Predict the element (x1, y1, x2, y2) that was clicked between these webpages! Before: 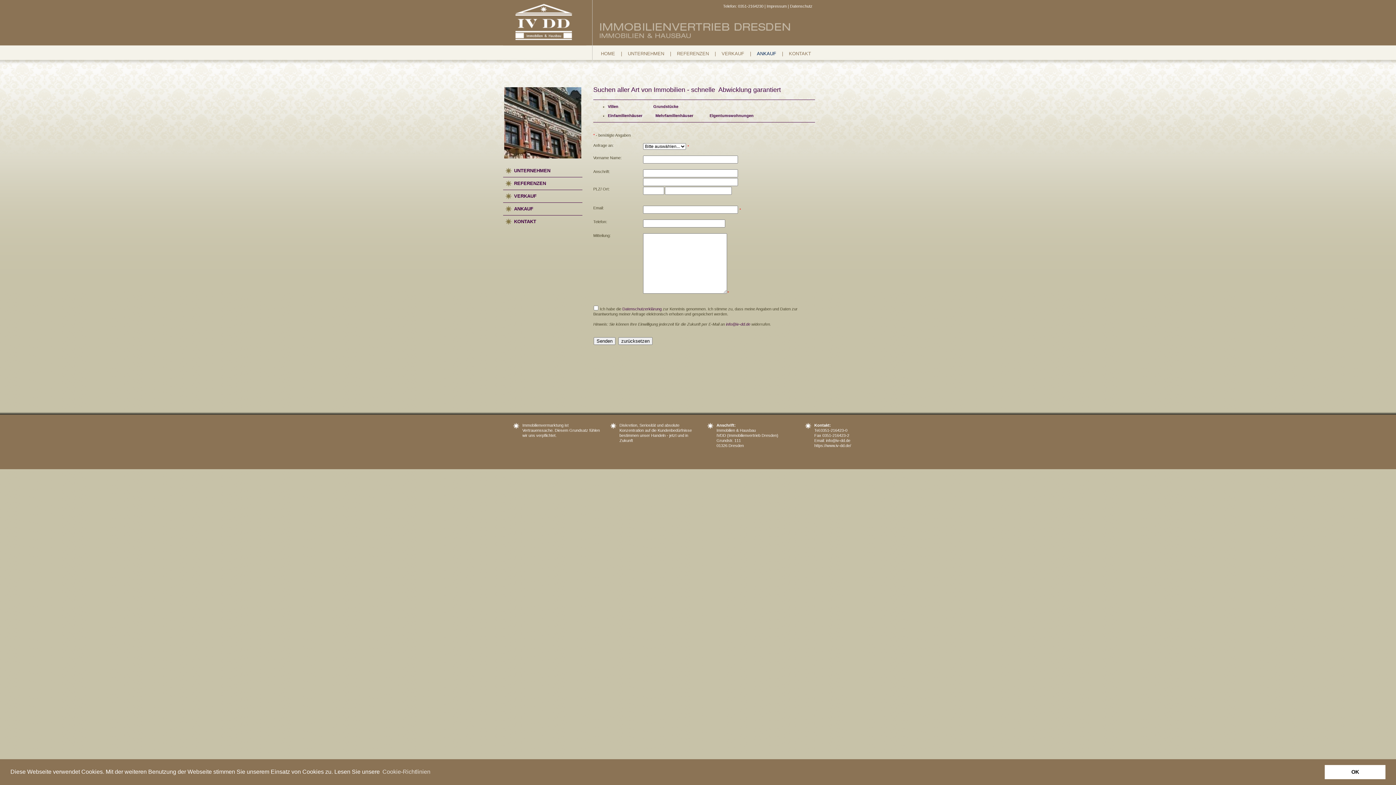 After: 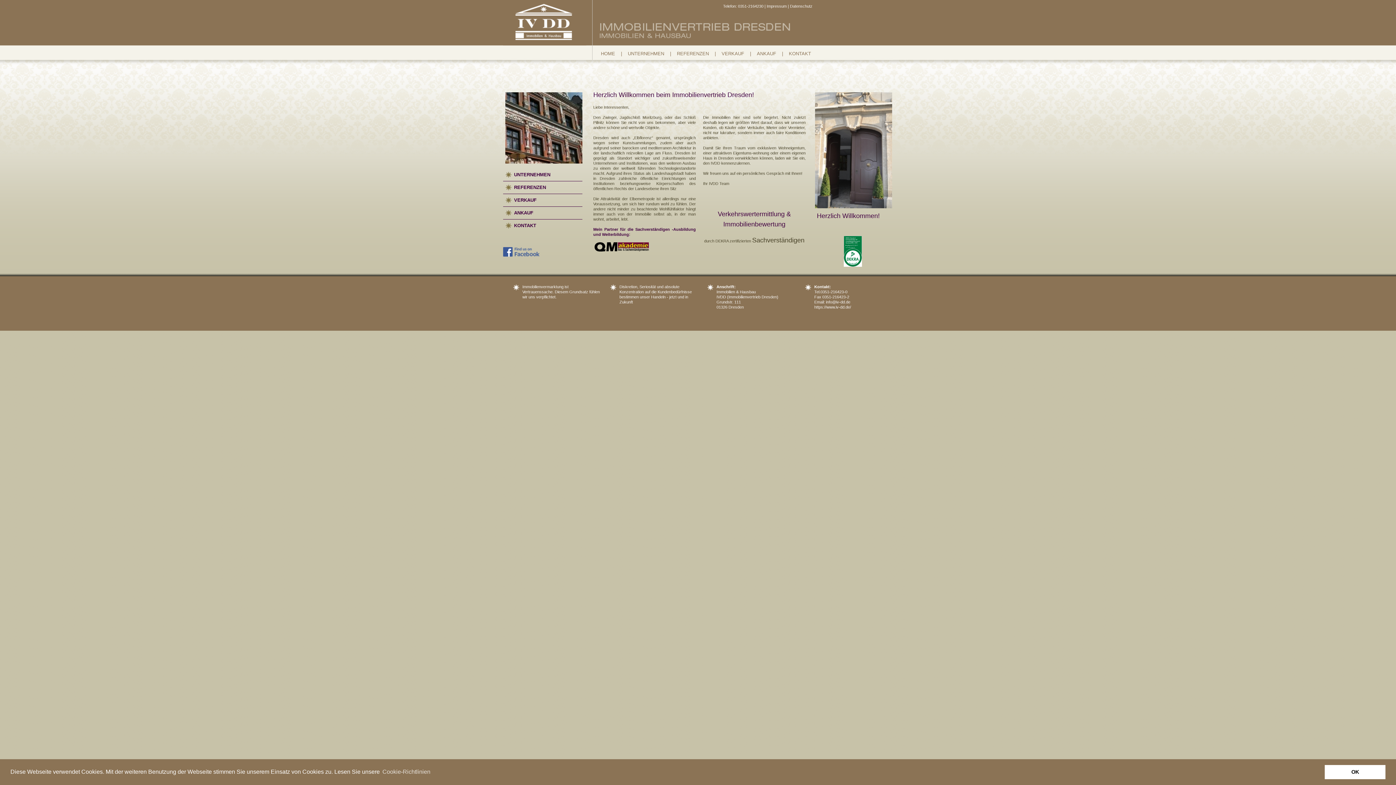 Action: bbox: (503, 41, 586, 46)